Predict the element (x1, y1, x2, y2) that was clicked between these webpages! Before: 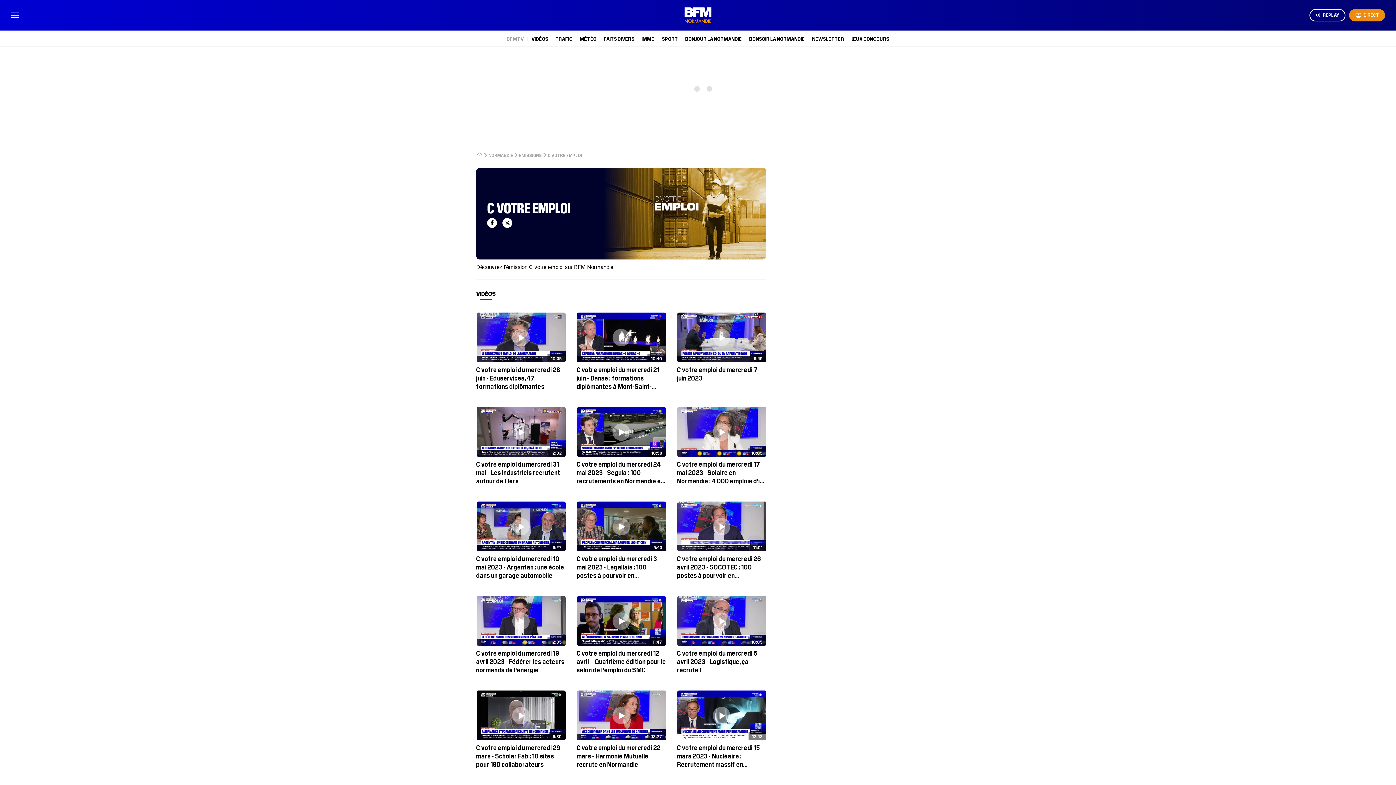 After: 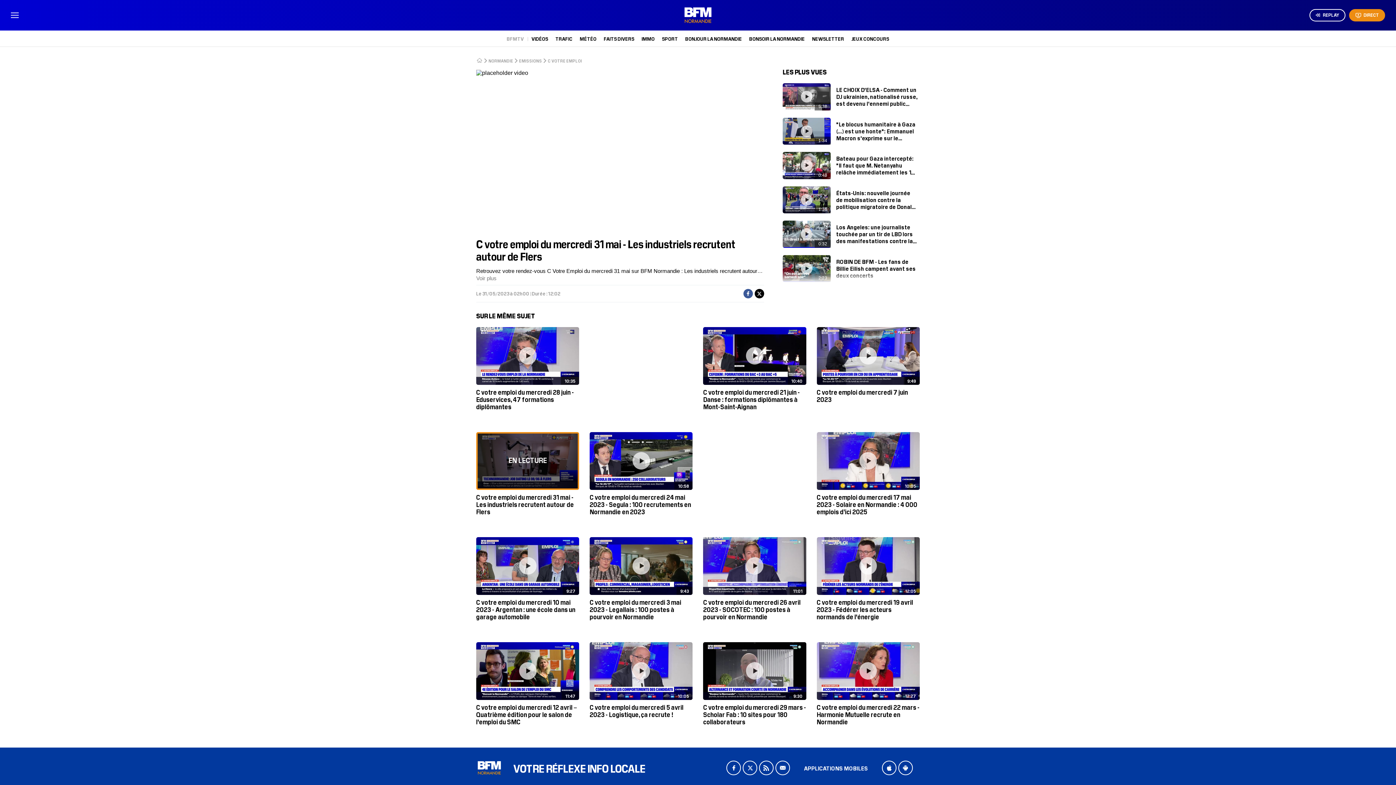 Action: label: 12:02
C votre emploi du mercredi 31 mai - Les industriels recrutent autour de Flers bbox: (476, 407, 565, 485)